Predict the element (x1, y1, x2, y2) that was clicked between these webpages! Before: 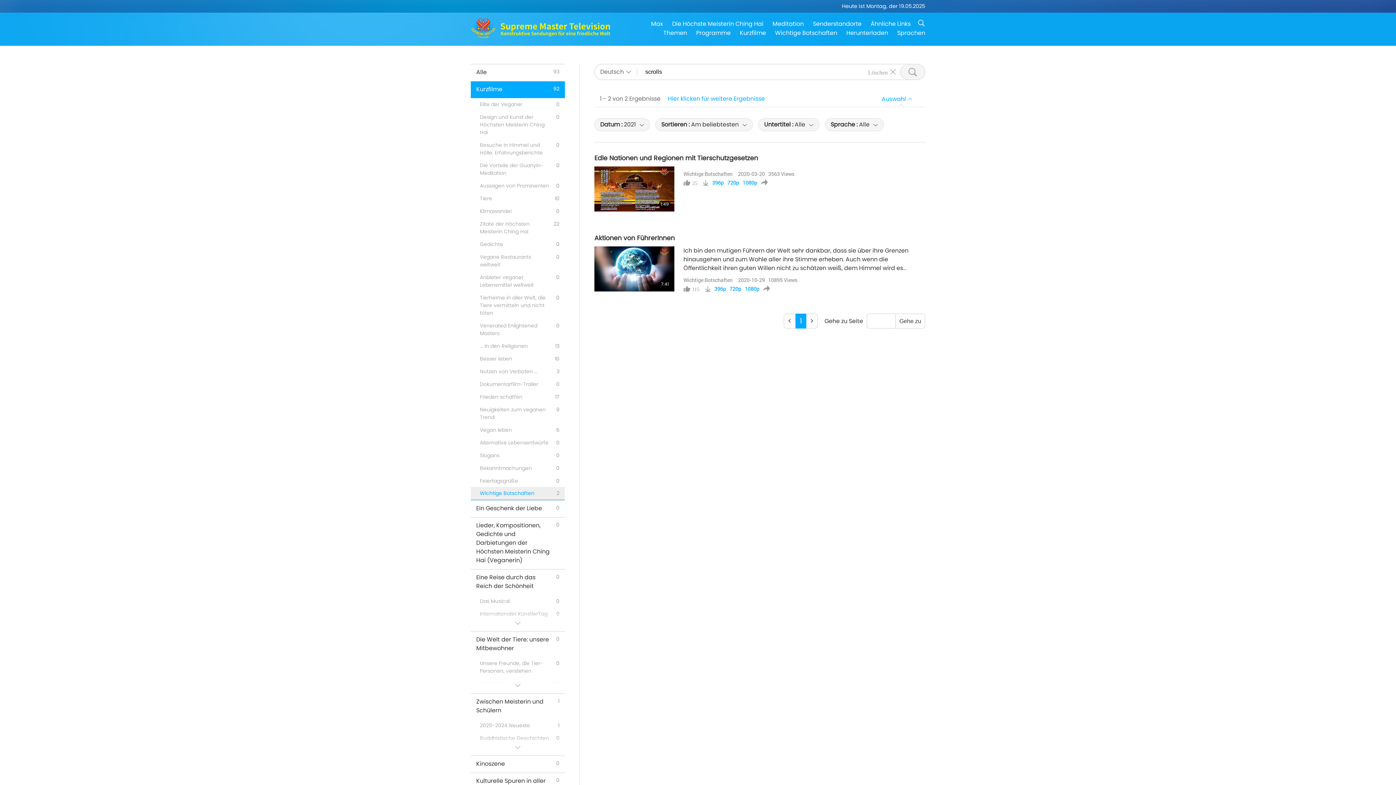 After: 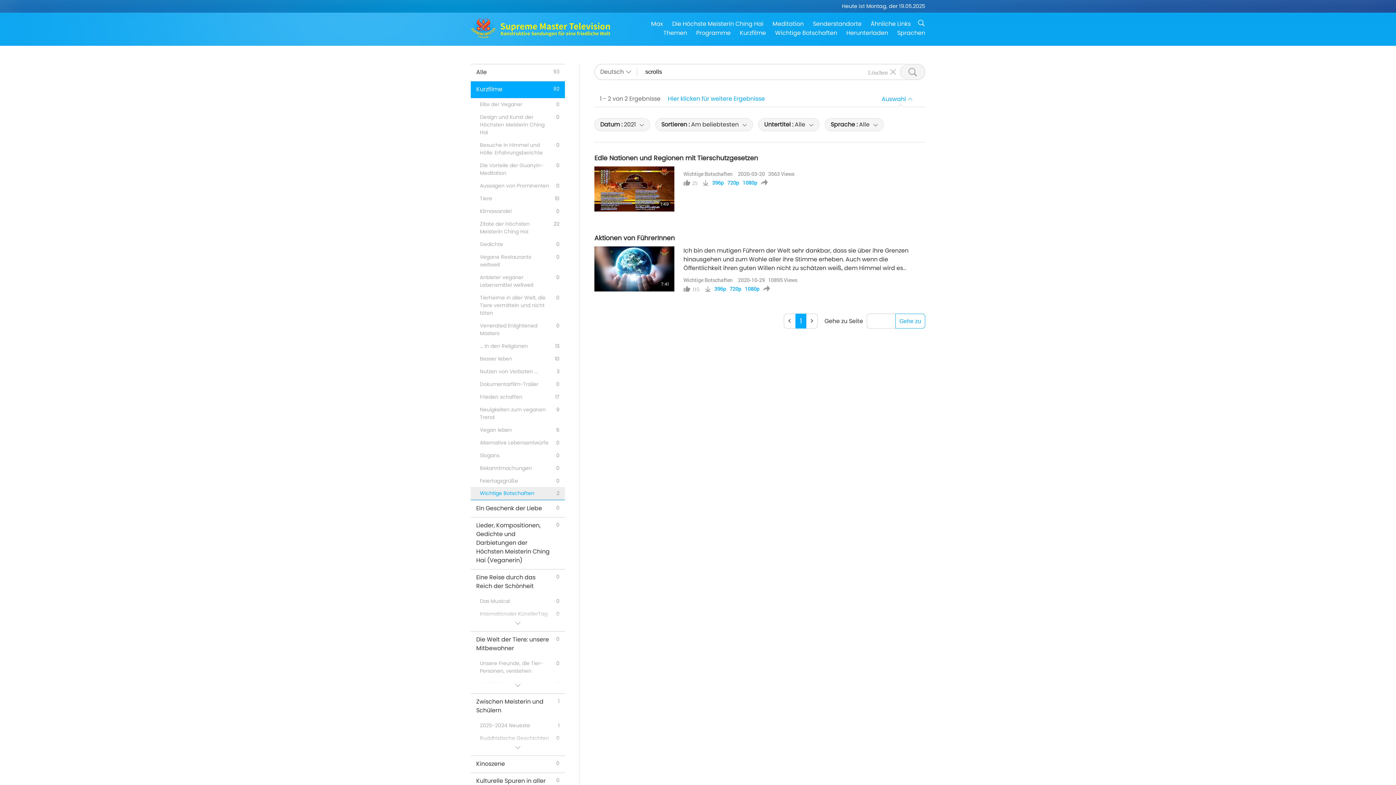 Action: bbox: (895, 313, 925, 328) label: Gehe zu